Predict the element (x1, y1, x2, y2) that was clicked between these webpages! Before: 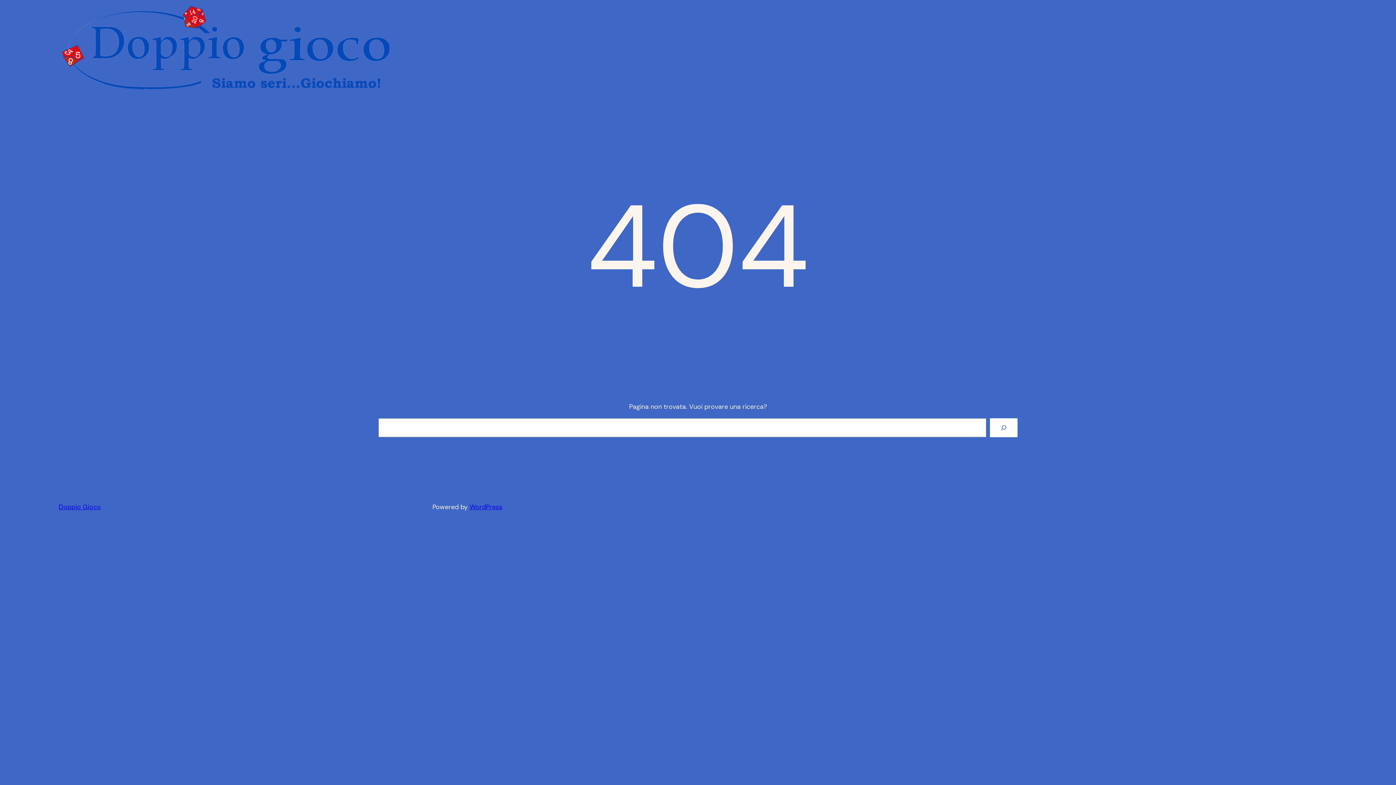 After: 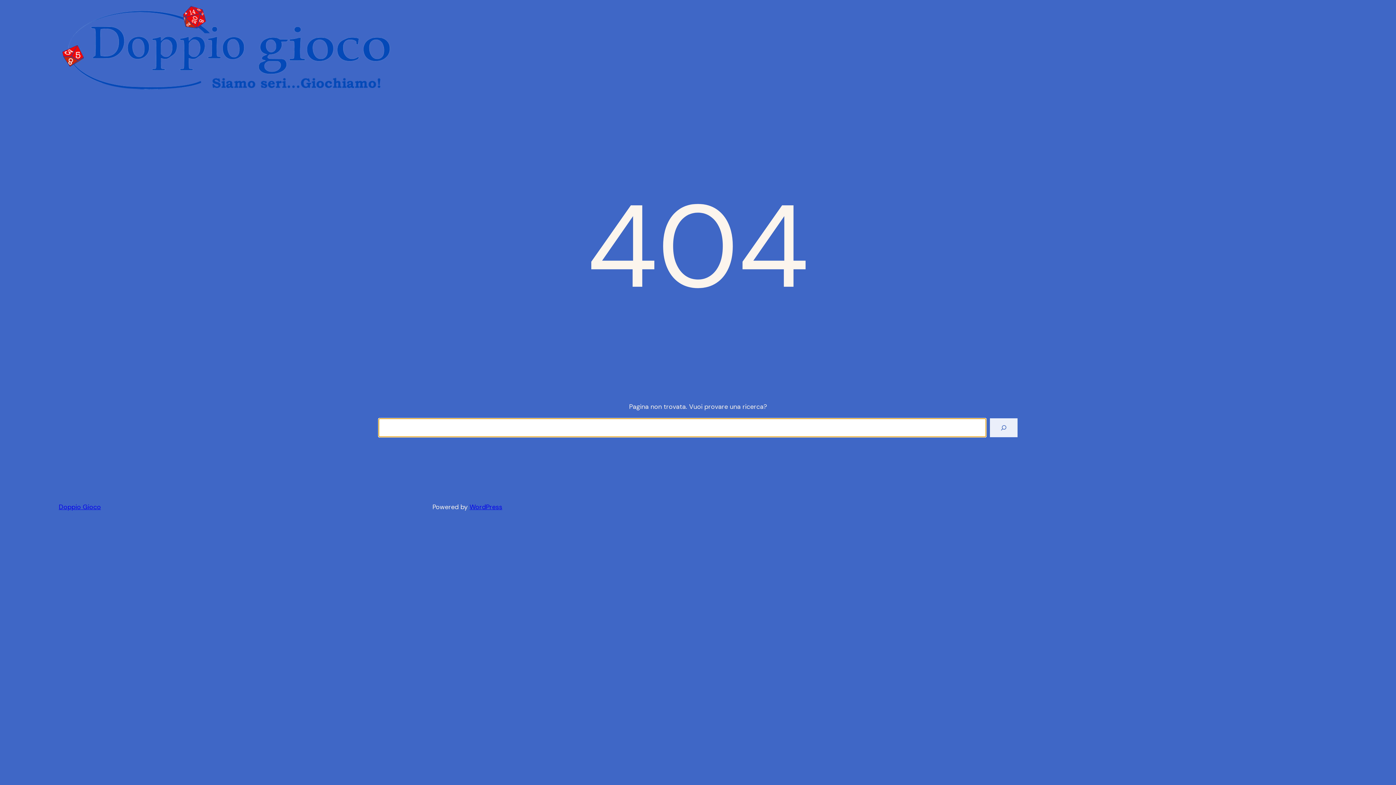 Action: label: Cerca bbox: (990, 418, 1017, 437)